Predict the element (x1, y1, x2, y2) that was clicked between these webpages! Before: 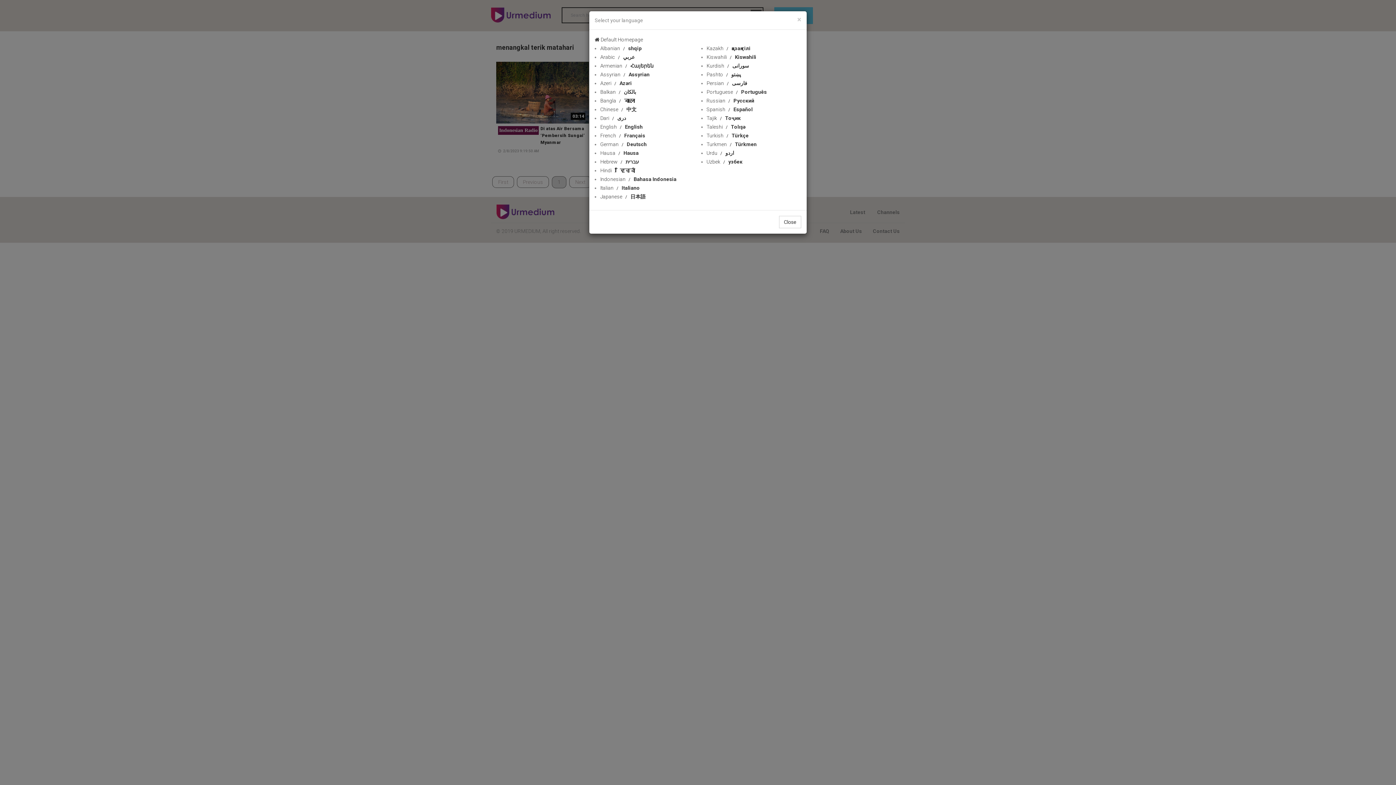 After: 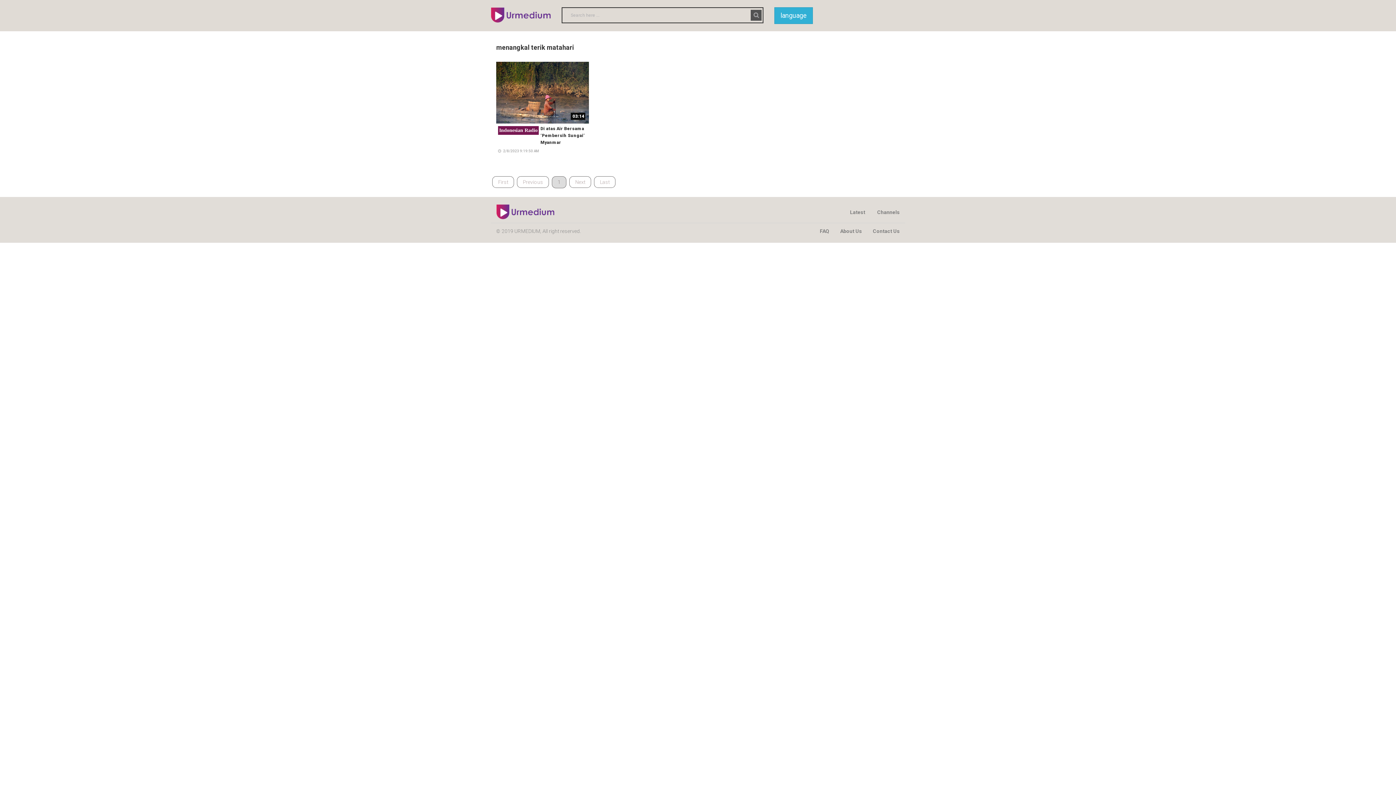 Action: bbox: (797, 16, 801, 23) label: ×